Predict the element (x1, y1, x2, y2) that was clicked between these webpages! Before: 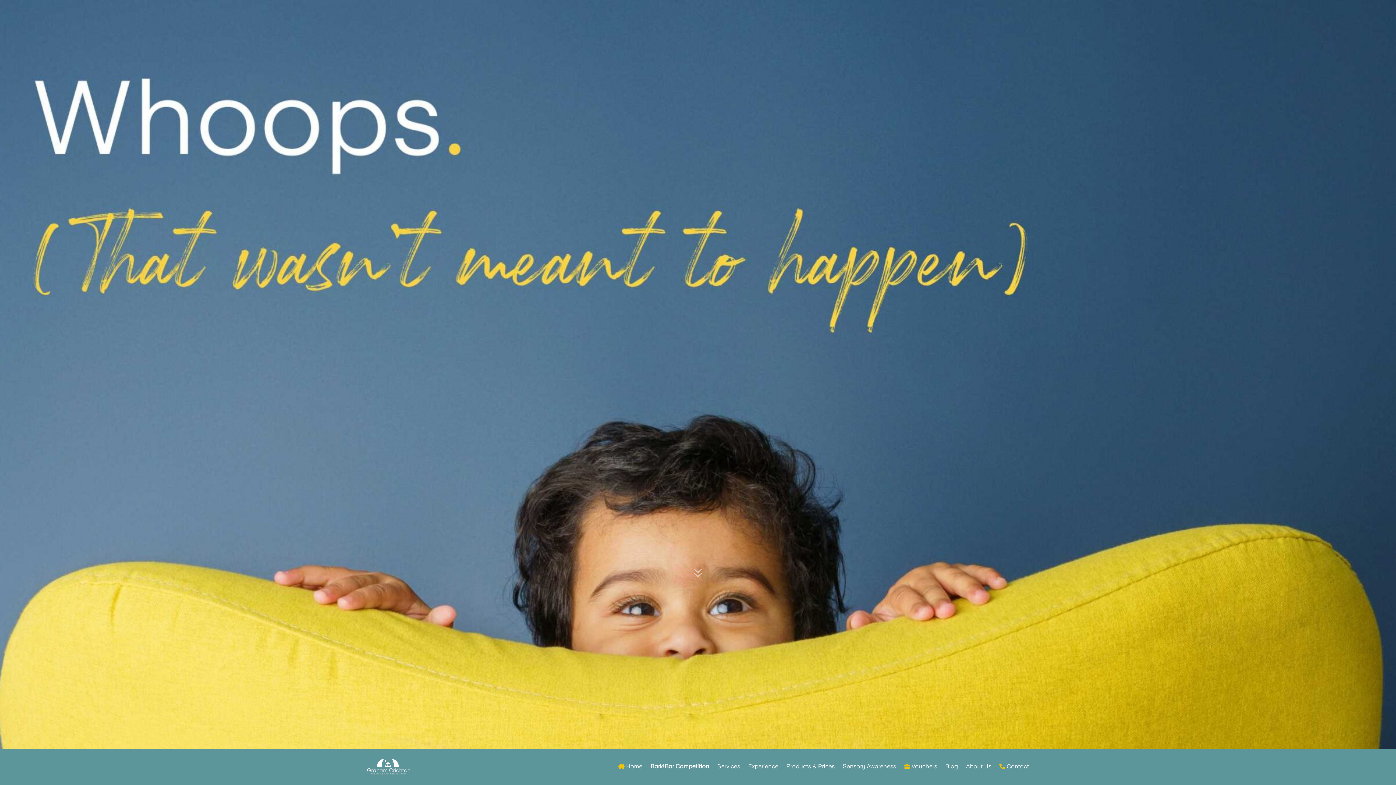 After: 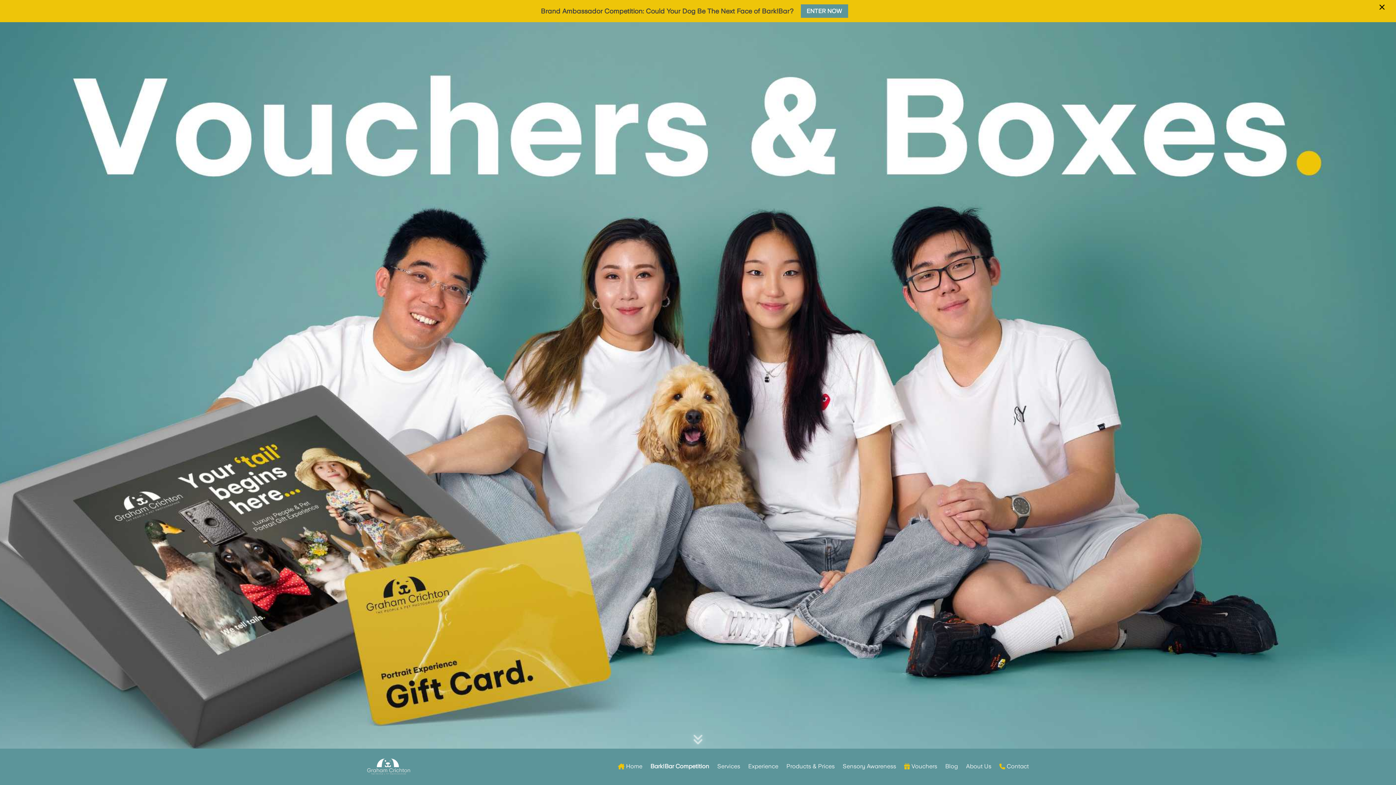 Action: label:  
Vouchers bbox: (904, 752, 937, 781)